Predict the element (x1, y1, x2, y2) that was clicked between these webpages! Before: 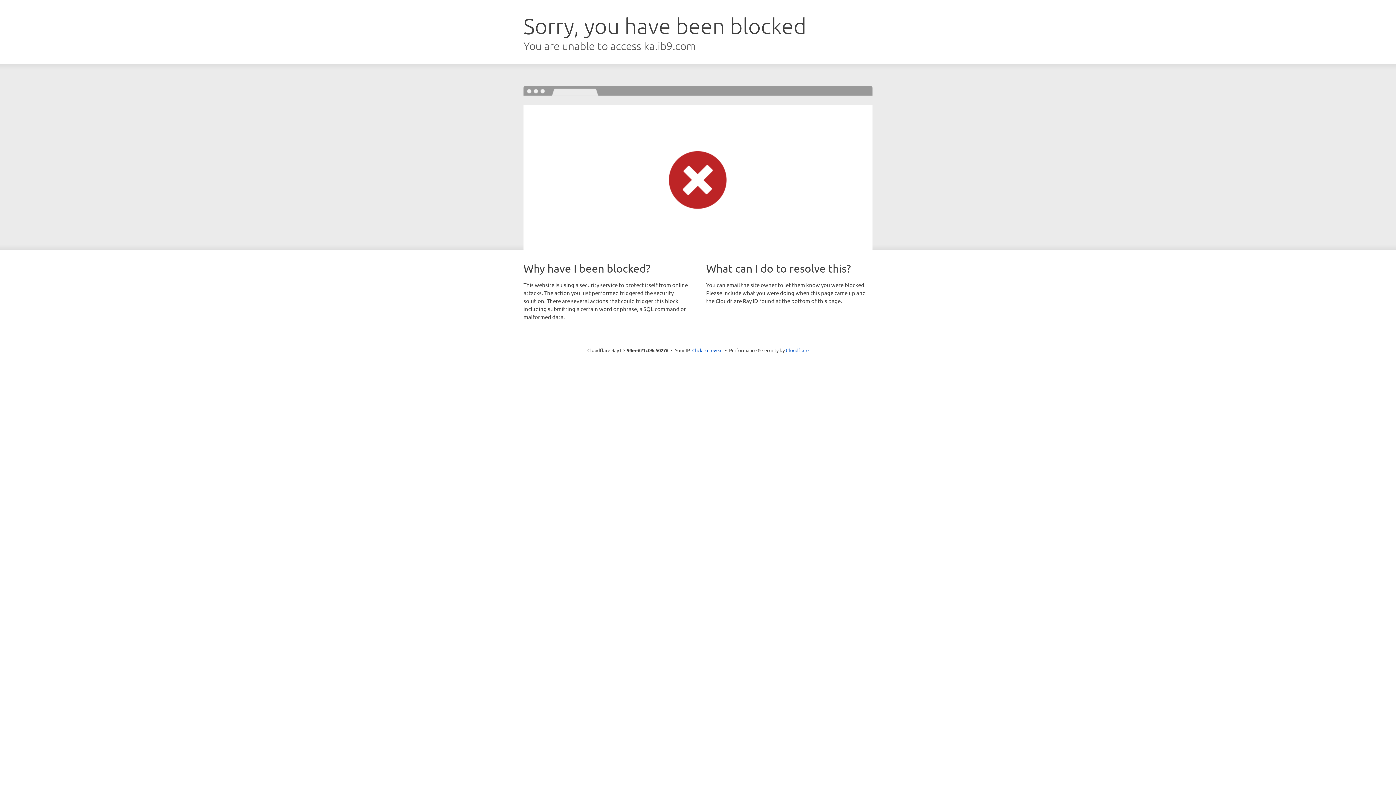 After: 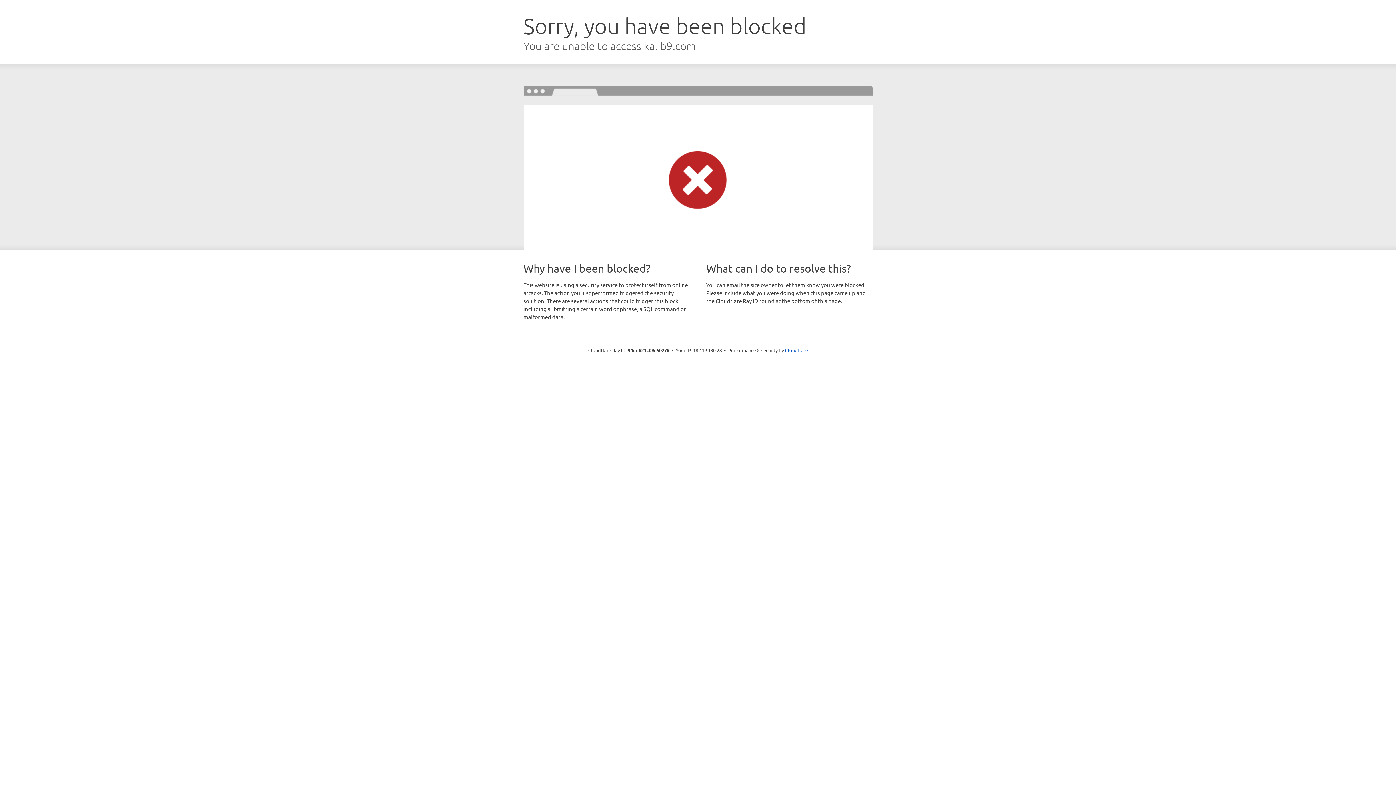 Action: bbox: (692, 346, 722, 353) label: Click to reveal